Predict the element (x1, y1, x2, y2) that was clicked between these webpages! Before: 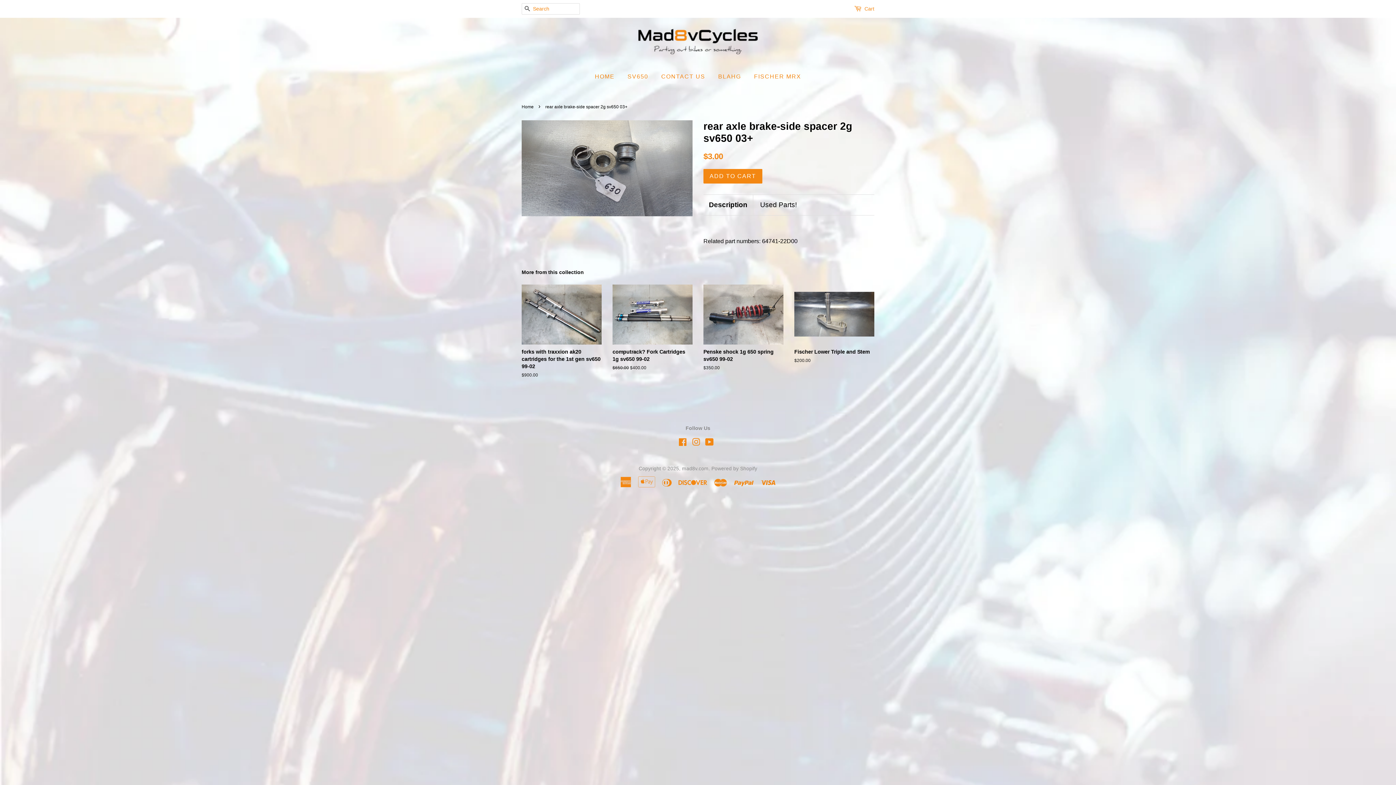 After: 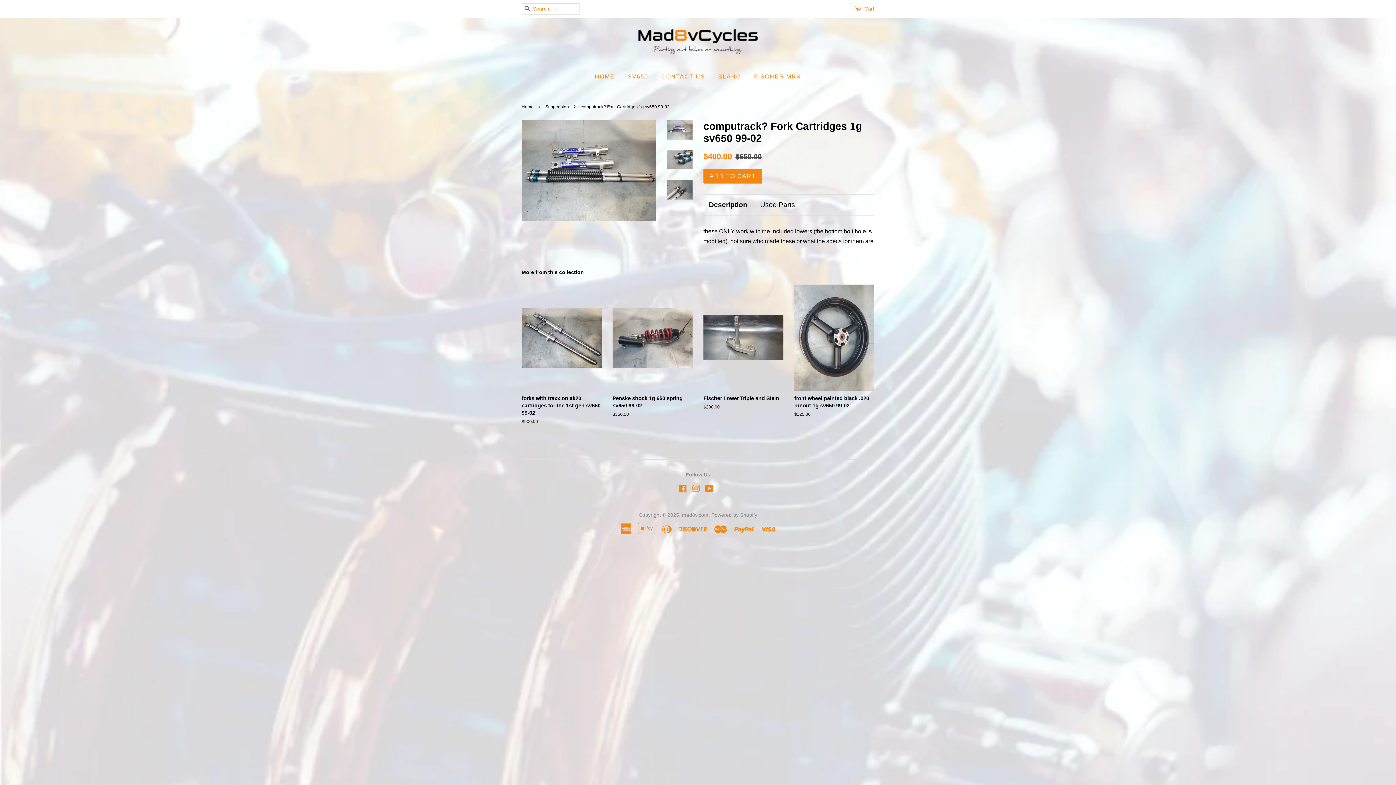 Action: bbox: (612, 284, 692, 383) label: computrack? Fork Cartridges 1g sv650 99-02

Regular price
$650.00 
Sale price
$400.00